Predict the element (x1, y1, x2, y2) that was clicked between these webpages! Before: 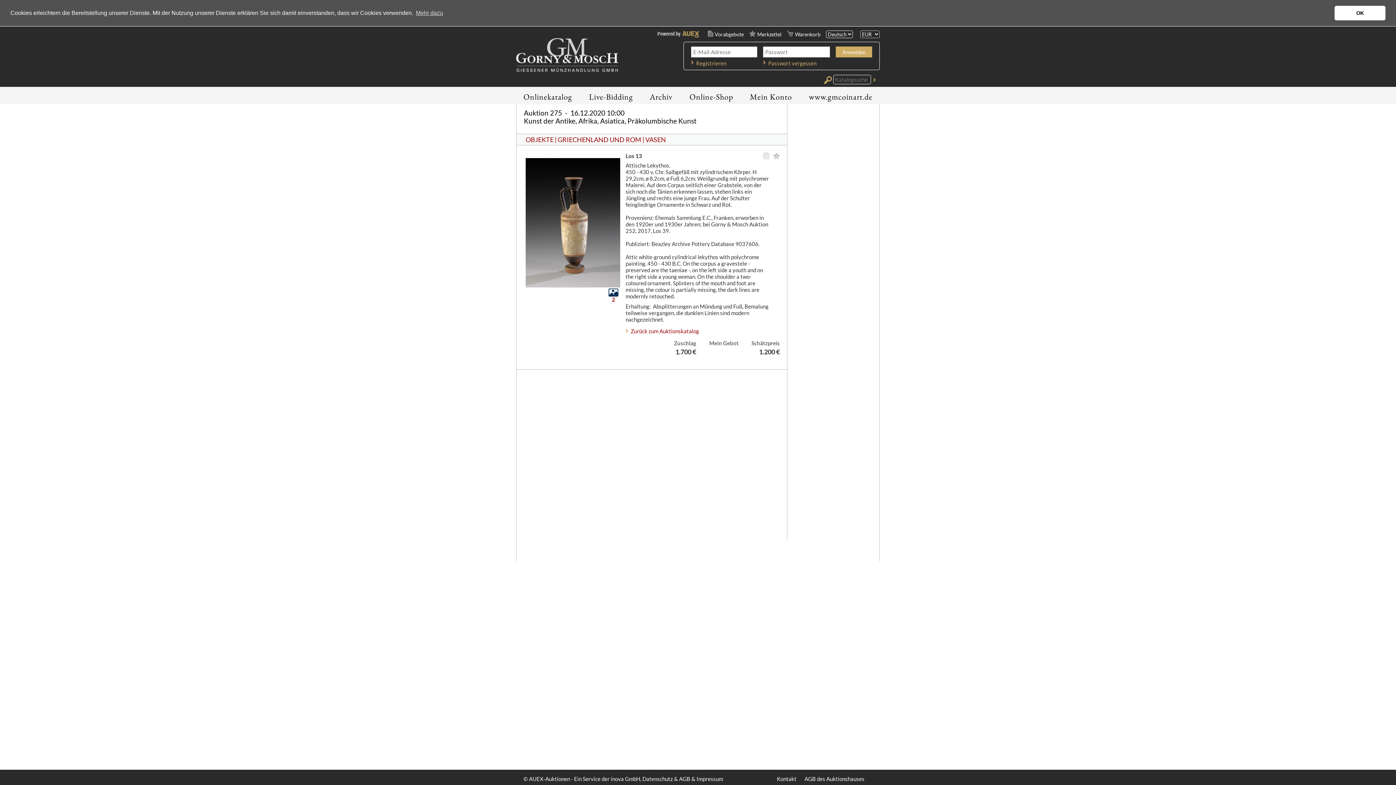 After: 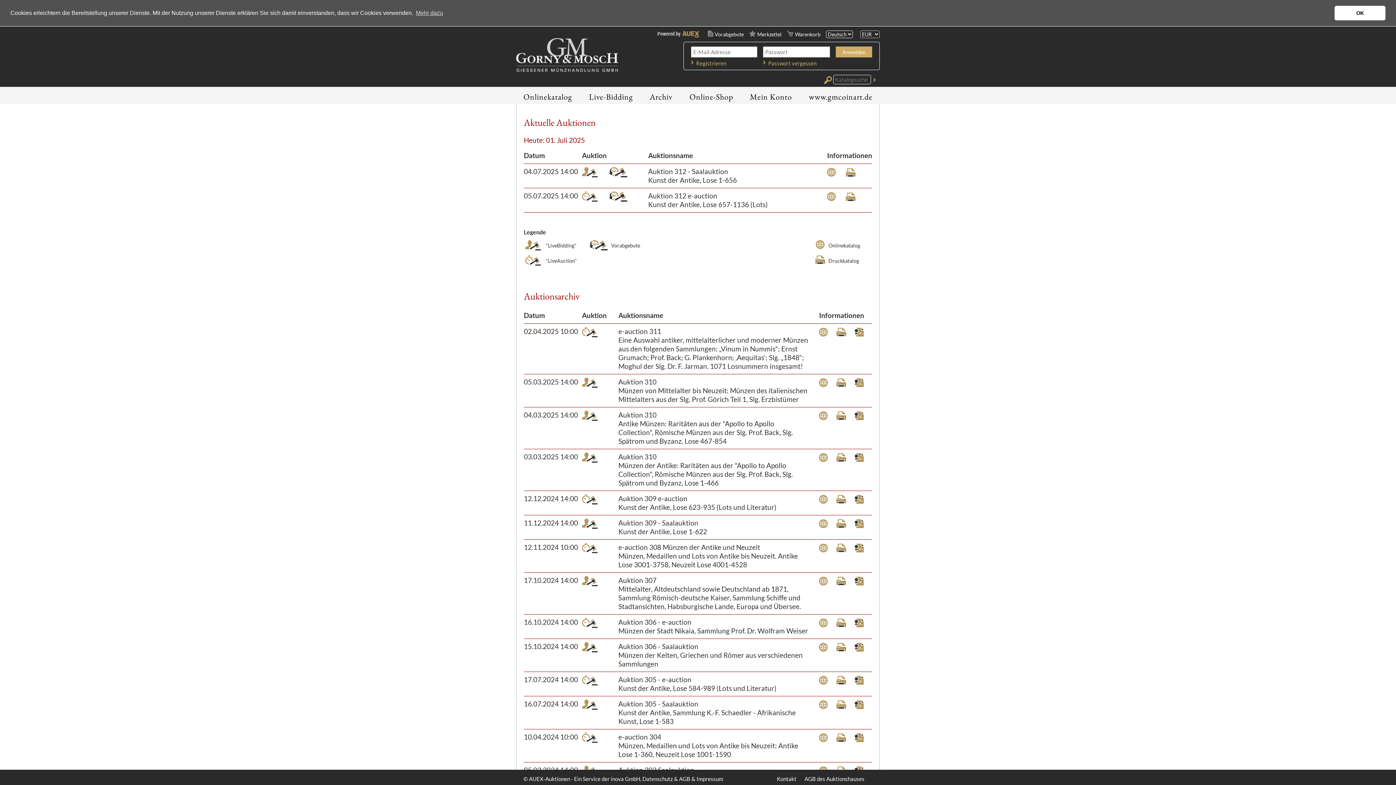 Action: bbox: (523, 86, 572, 106) label: Onlinekatalog